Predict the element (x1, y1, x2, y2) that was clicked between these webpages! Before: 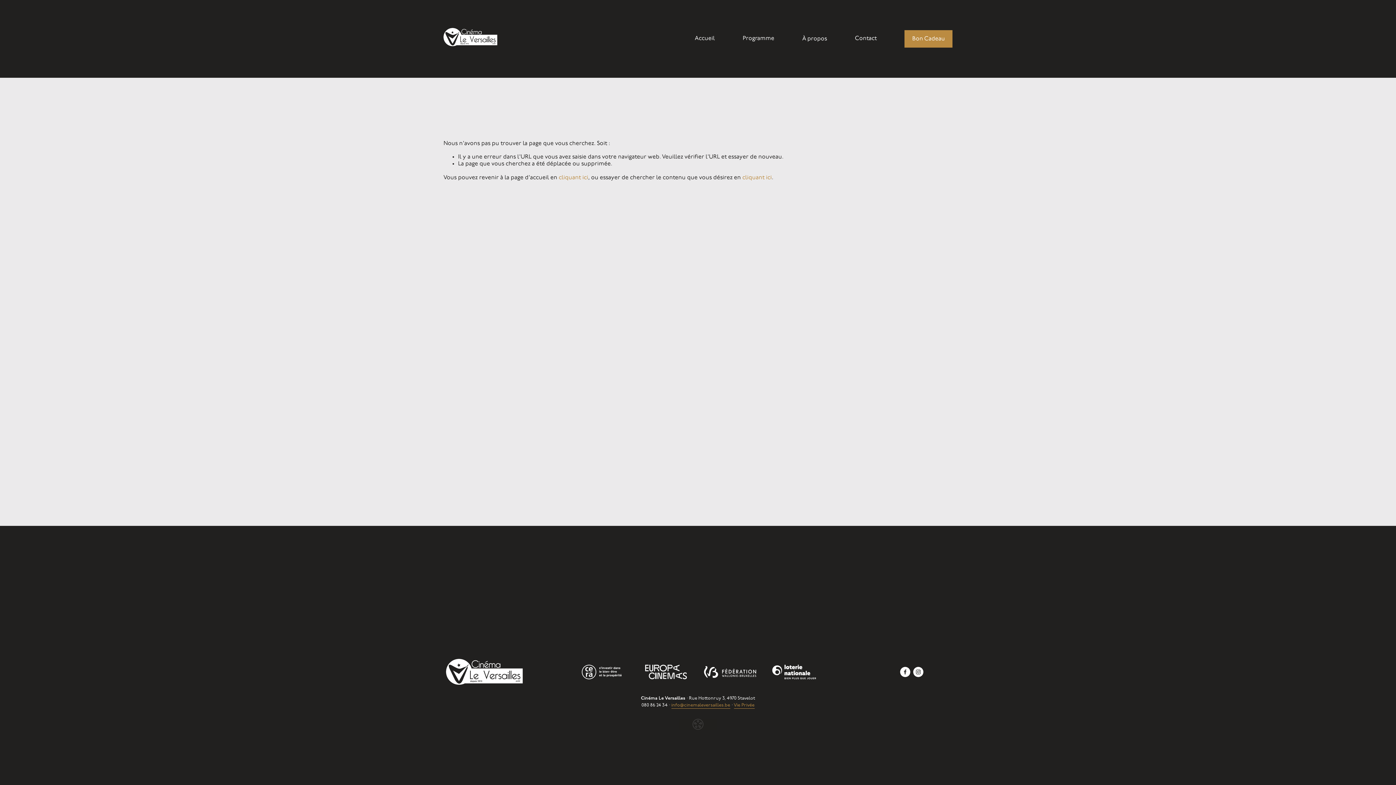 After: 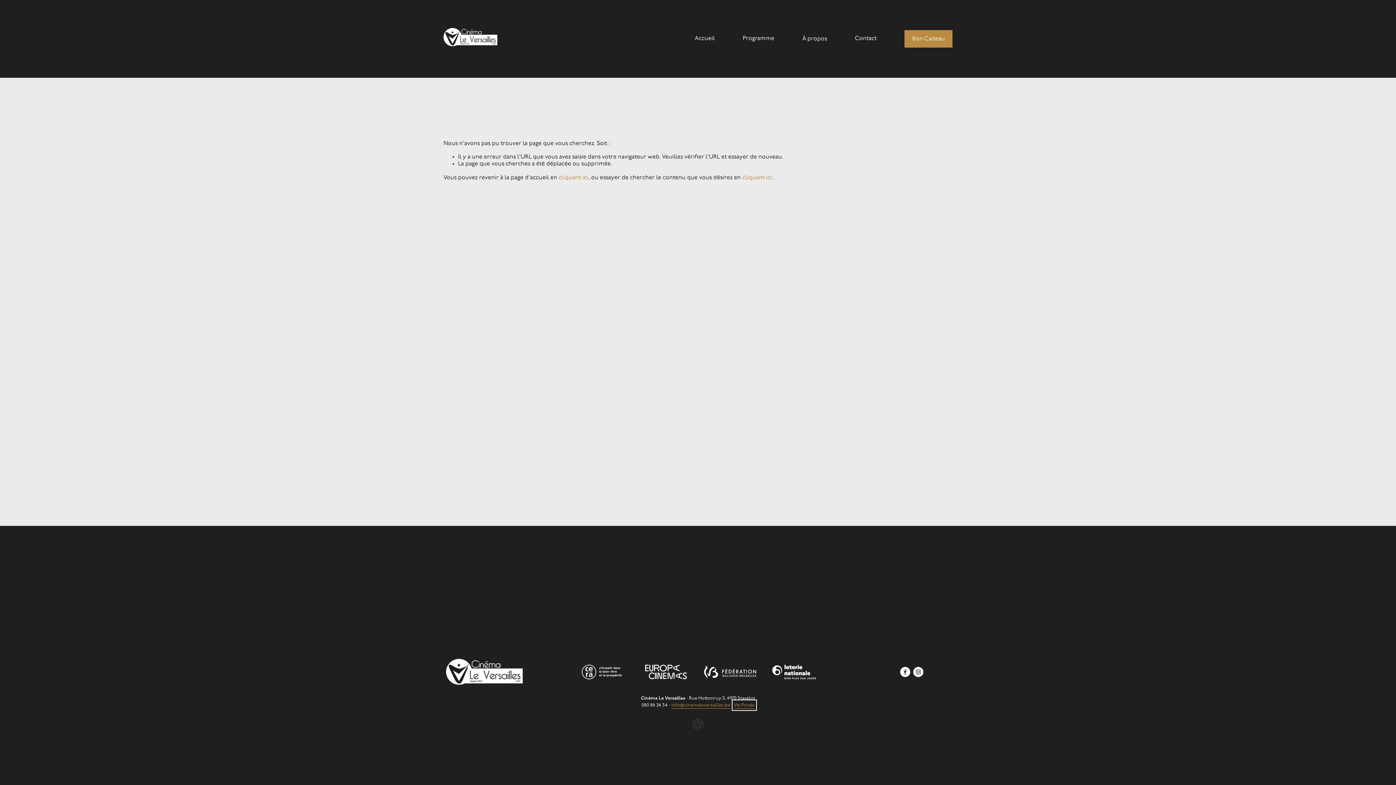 Action: label: Vie Privée bbox: (734, 702, 754, 709)